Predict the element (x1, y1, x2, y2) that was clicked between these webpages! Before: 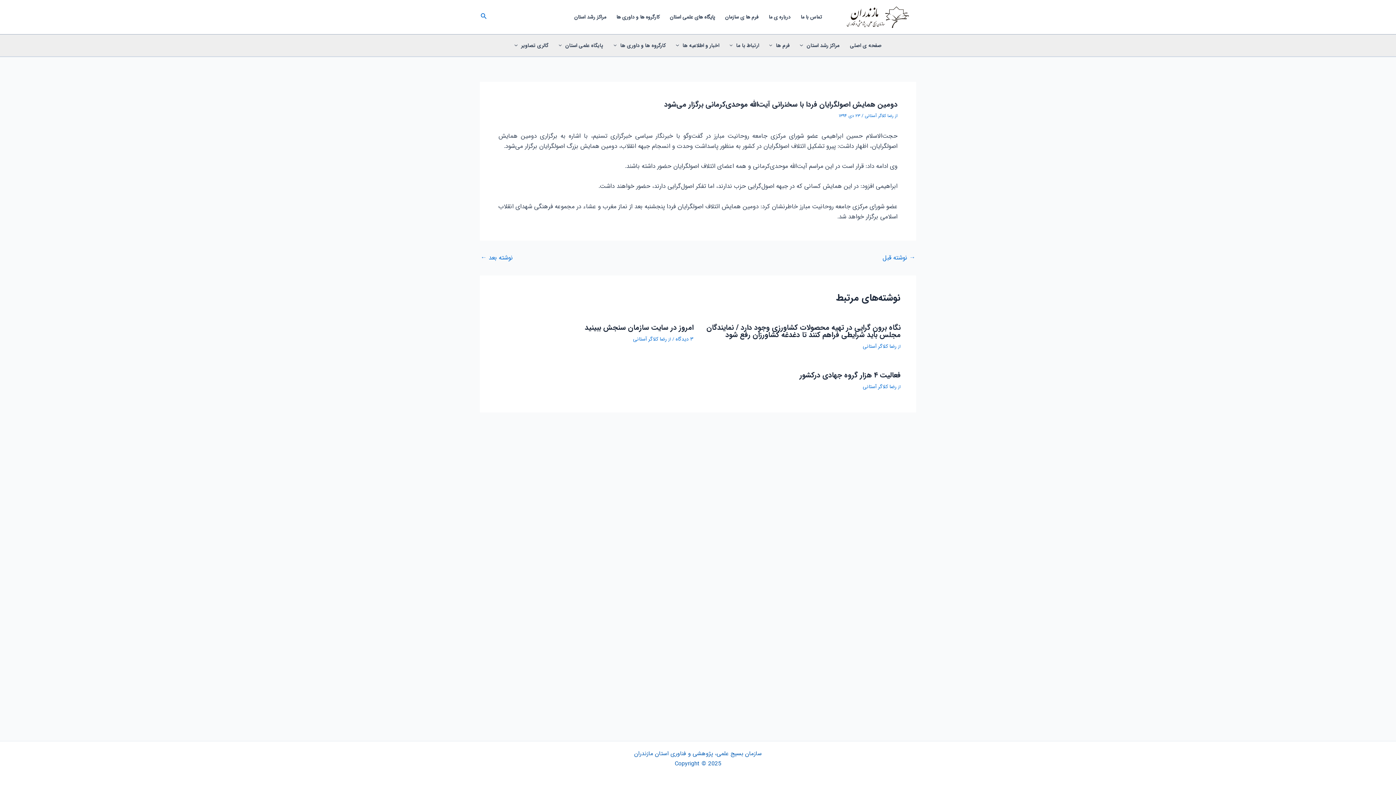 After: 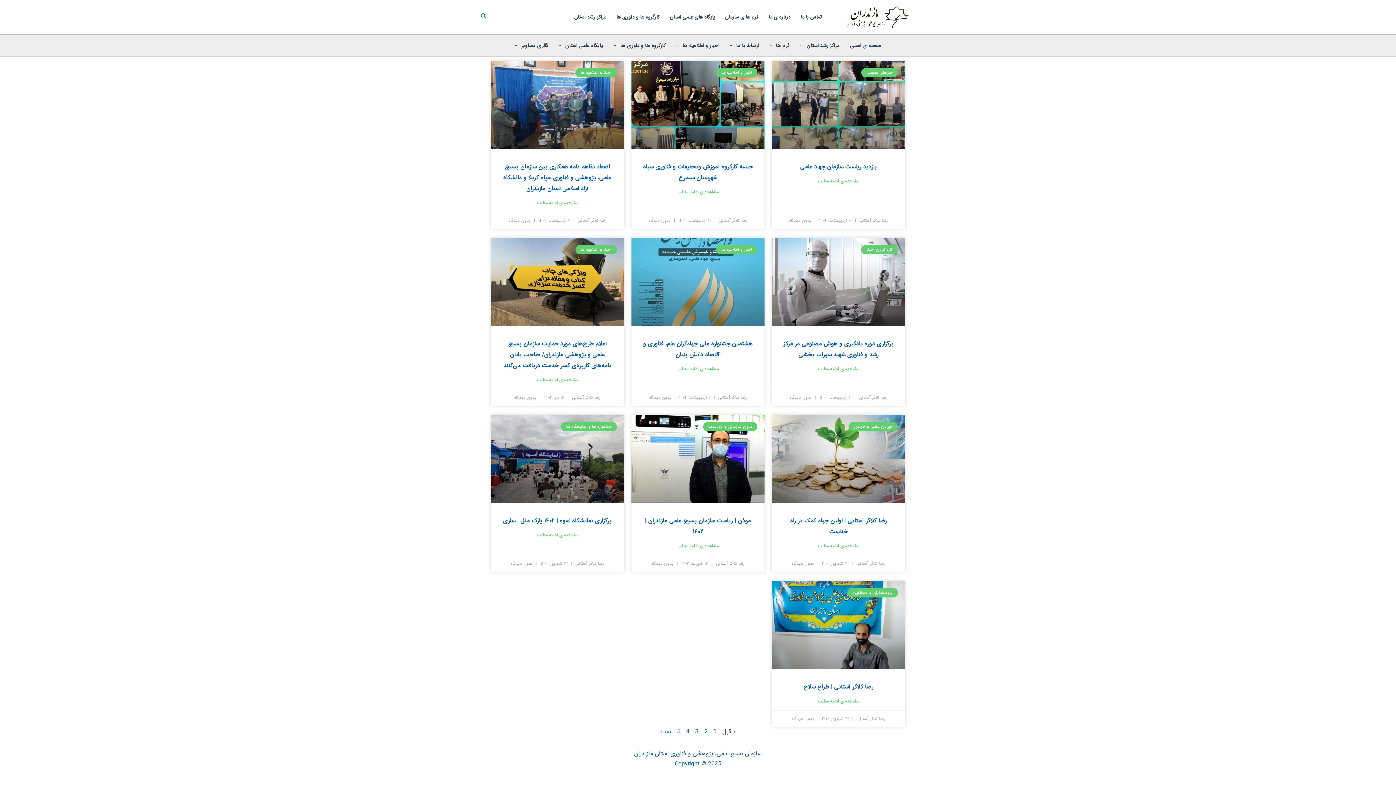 Action: label: رضا کلاگر آستانی bbox: (633, 335, 667, 343)